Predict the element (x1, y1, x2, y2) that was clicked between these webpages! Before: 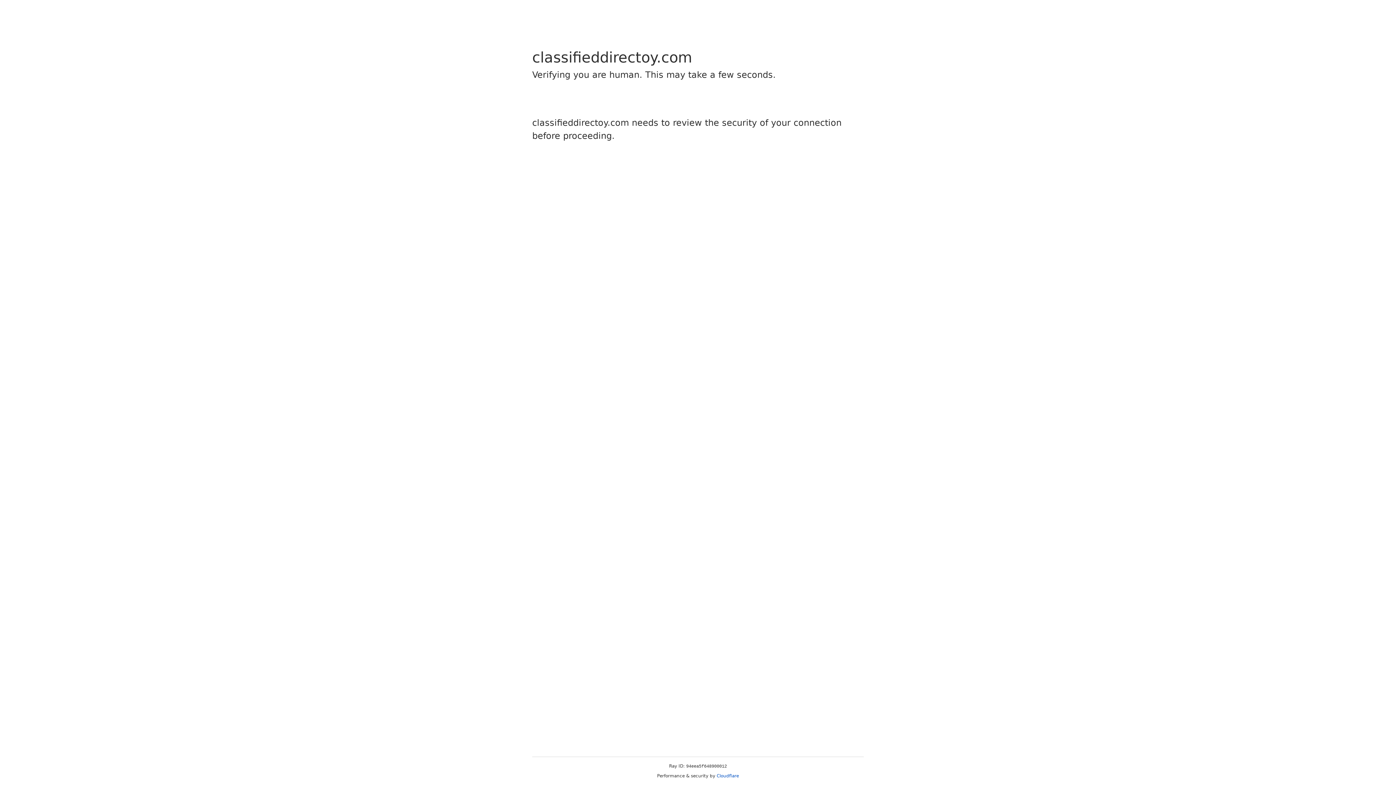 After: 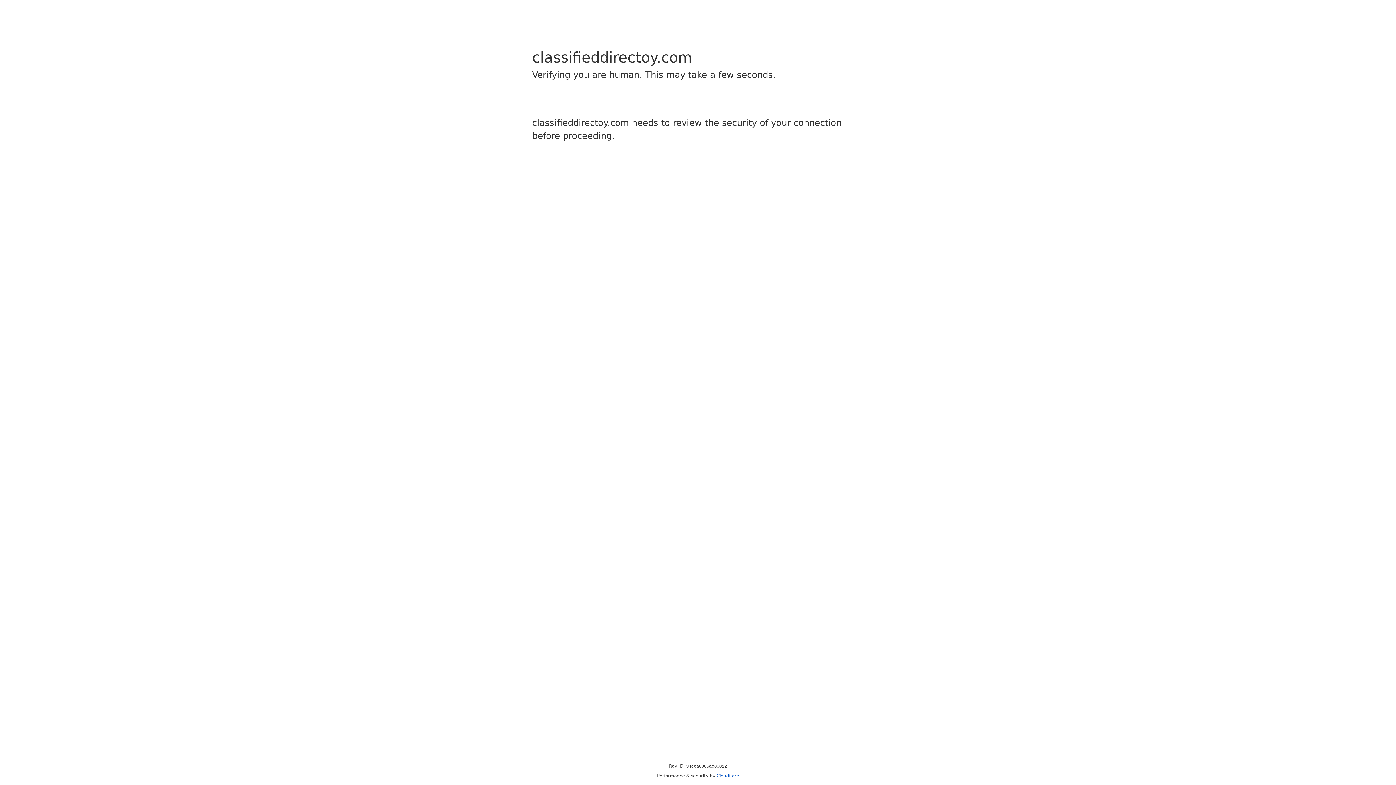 Action: label: Cloudflare bbox: (716, 773, 739, 778)